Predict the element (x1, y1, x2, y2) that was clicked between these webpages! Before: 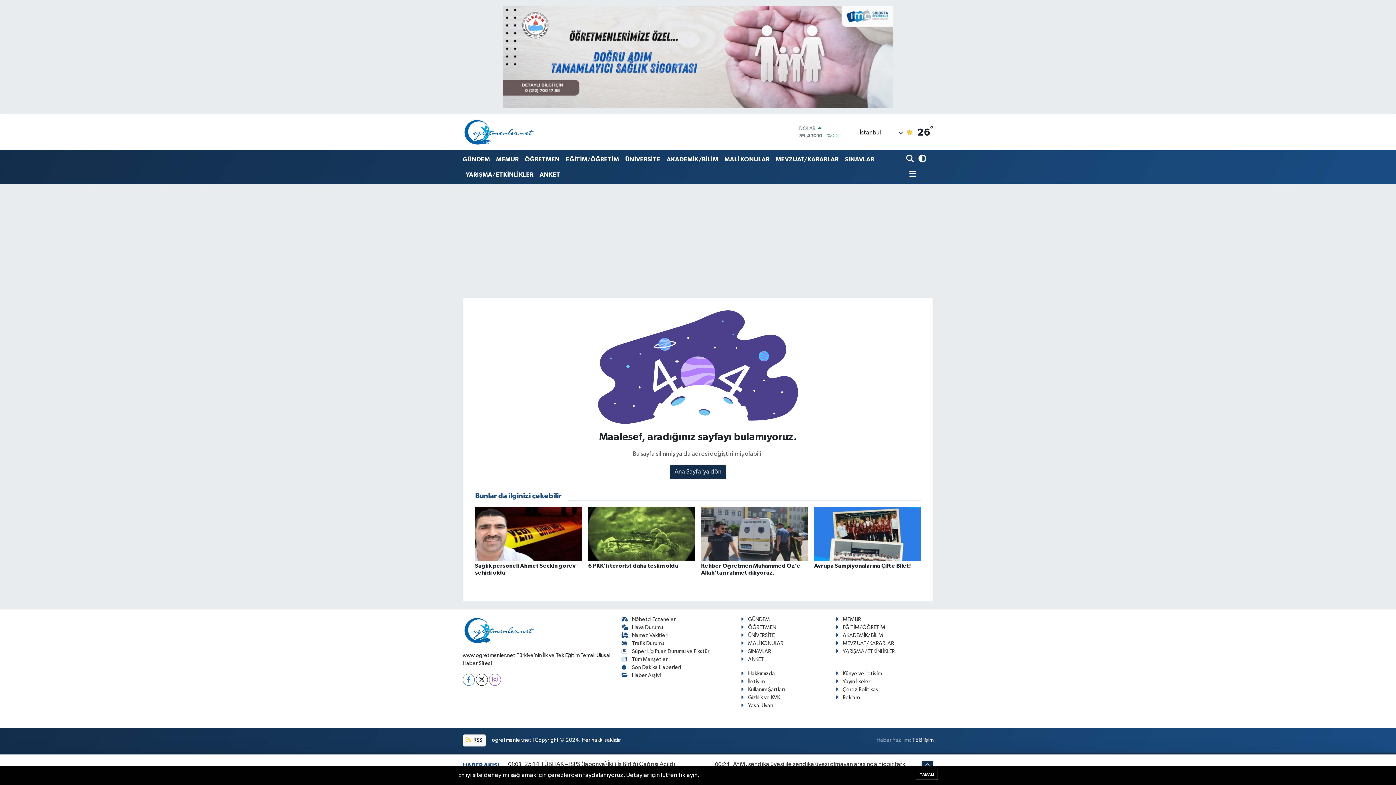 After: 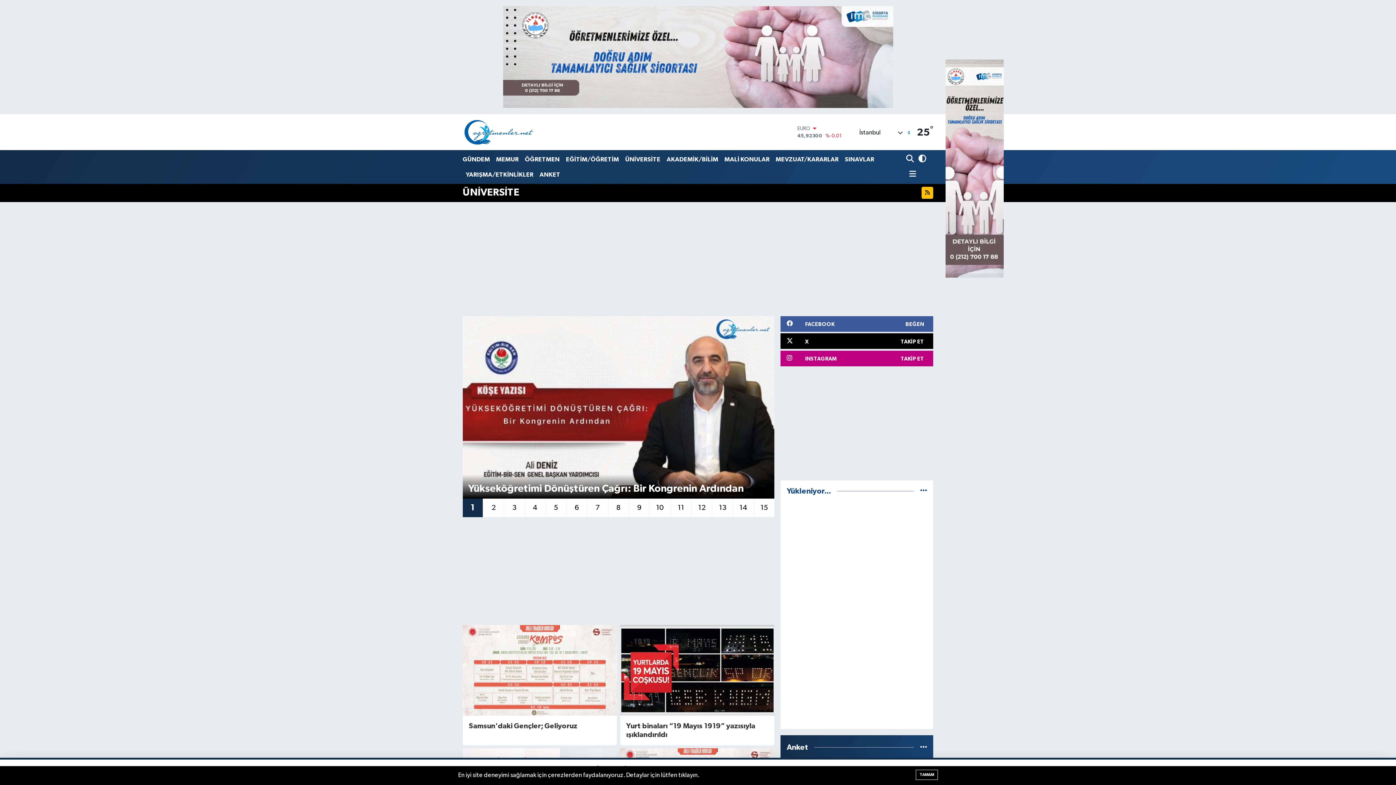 Action: label: ÜNİVERSİTE bbox: (622, 151, 663, 167)